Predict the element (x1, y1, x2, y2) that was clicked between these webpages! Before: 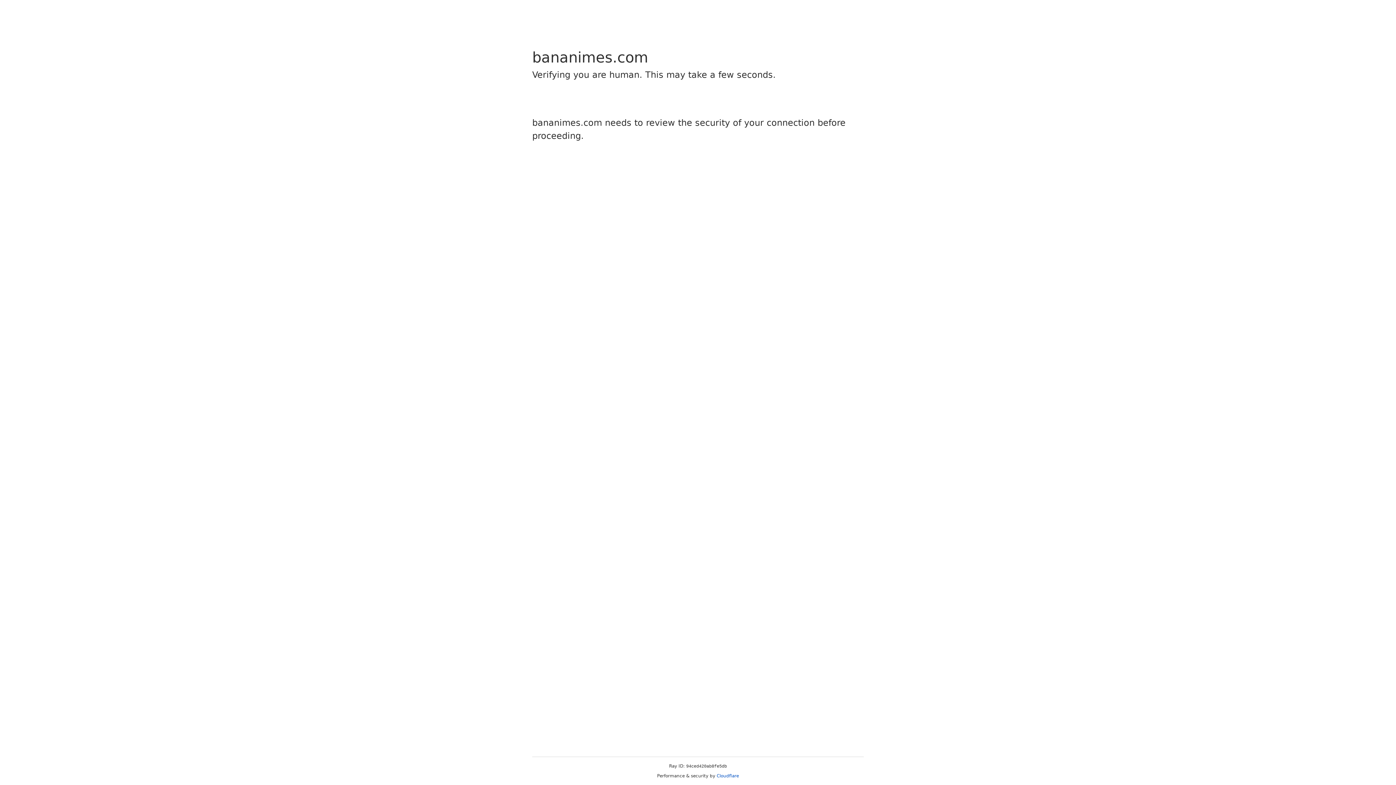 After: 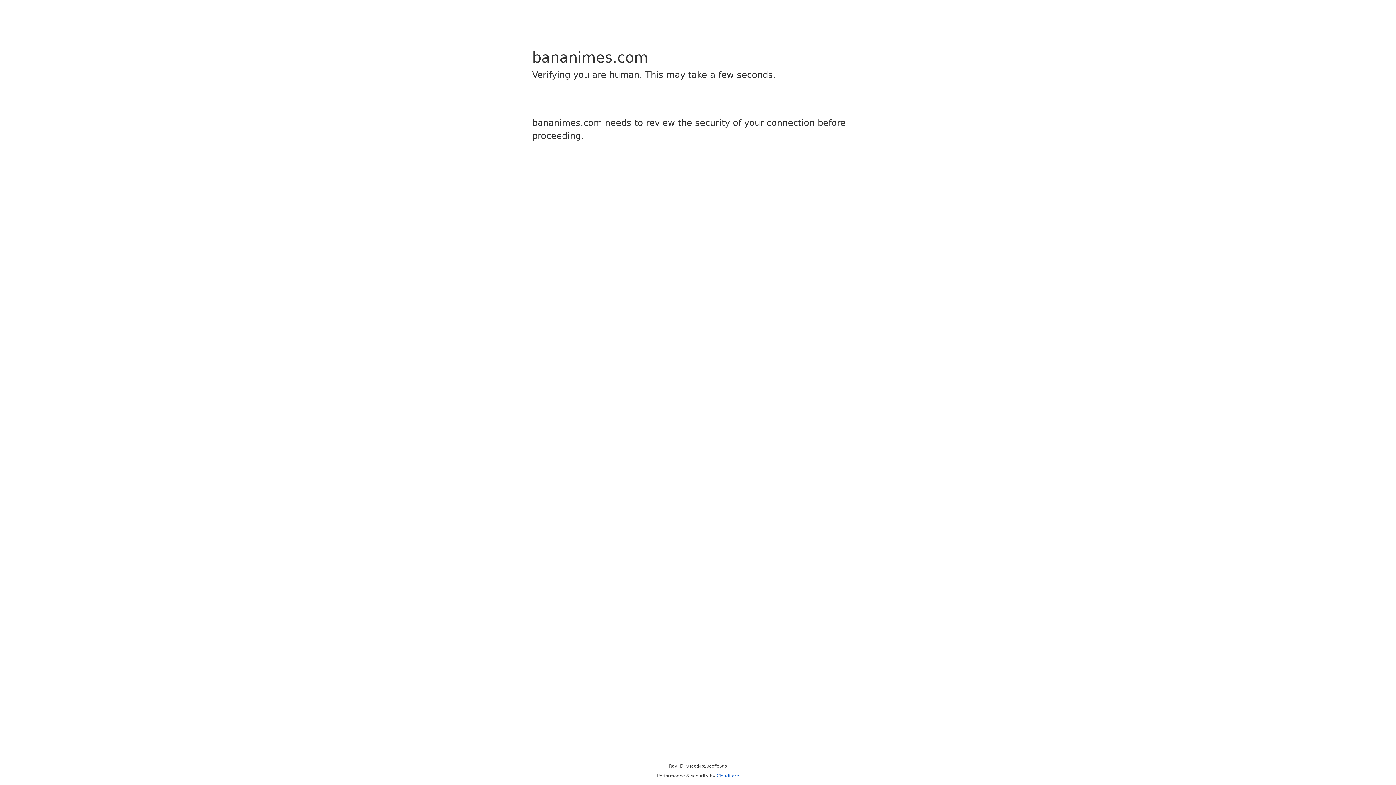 Action: bbox: (716, 773, 739, 778) label: Cloudflare